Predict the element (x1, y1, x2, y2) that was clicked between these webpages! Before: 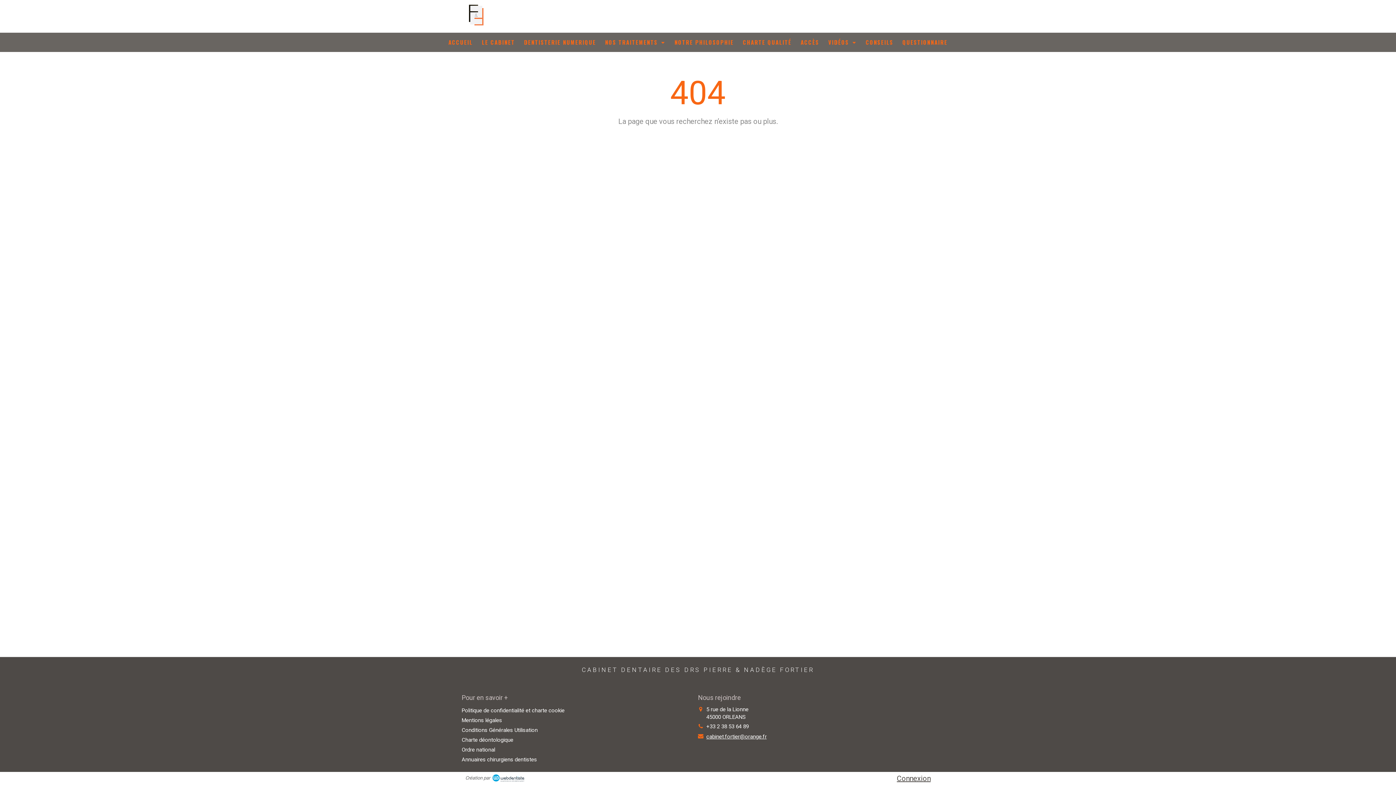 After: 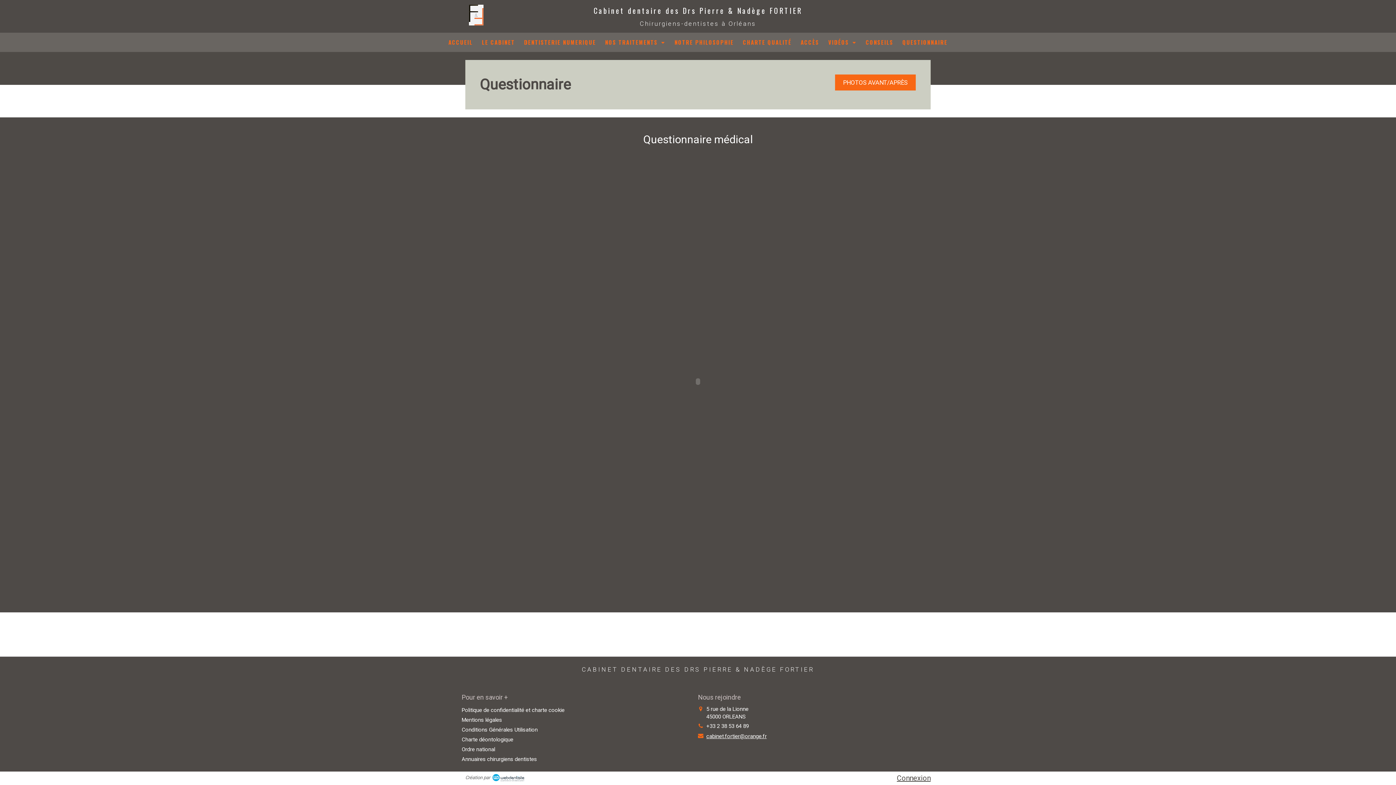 Action: label: QUESTIONNAIRE bbox: (899, 33, 951, 51)